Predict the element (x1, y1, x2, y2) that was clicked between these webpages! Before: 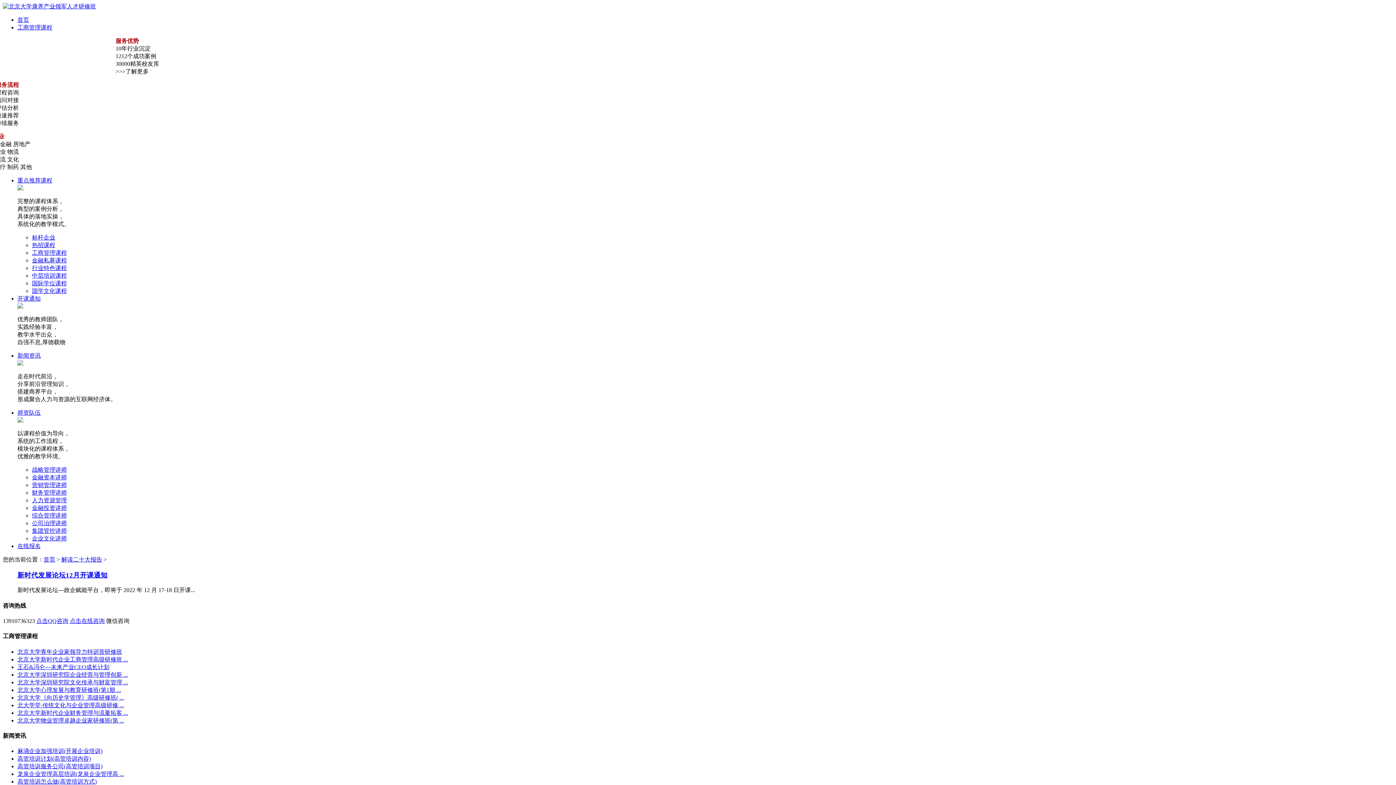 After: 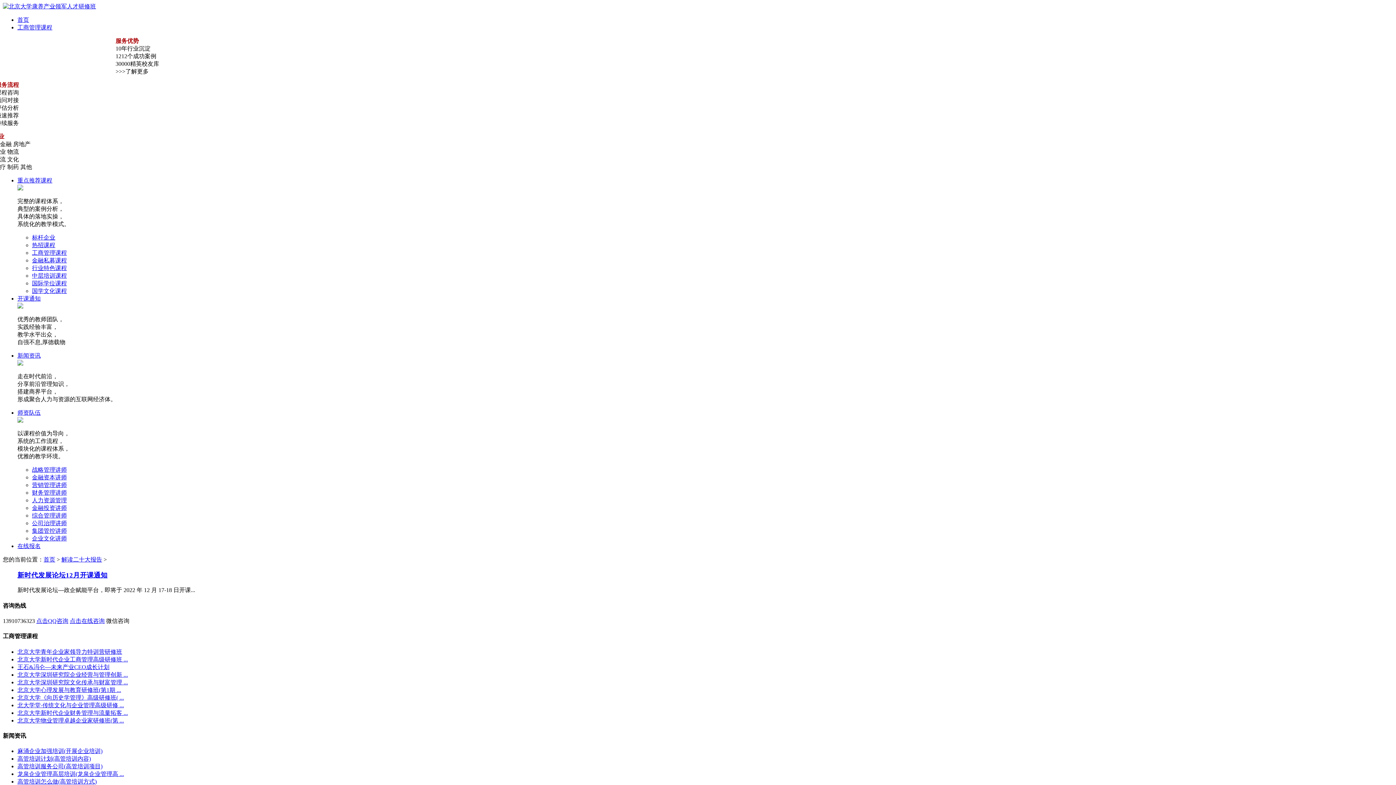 Action: label: 集团管控讲师 bbox: (32, 528, 66, 534)